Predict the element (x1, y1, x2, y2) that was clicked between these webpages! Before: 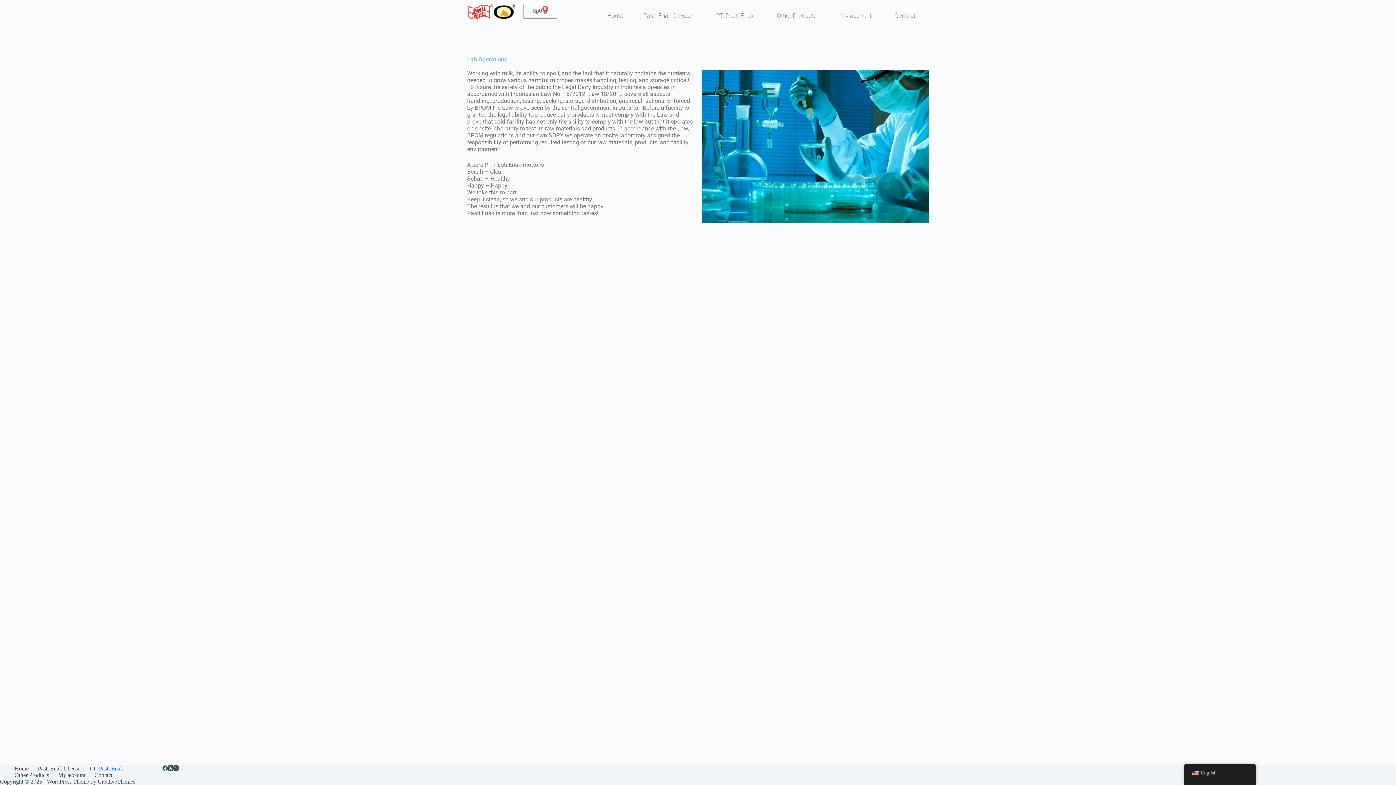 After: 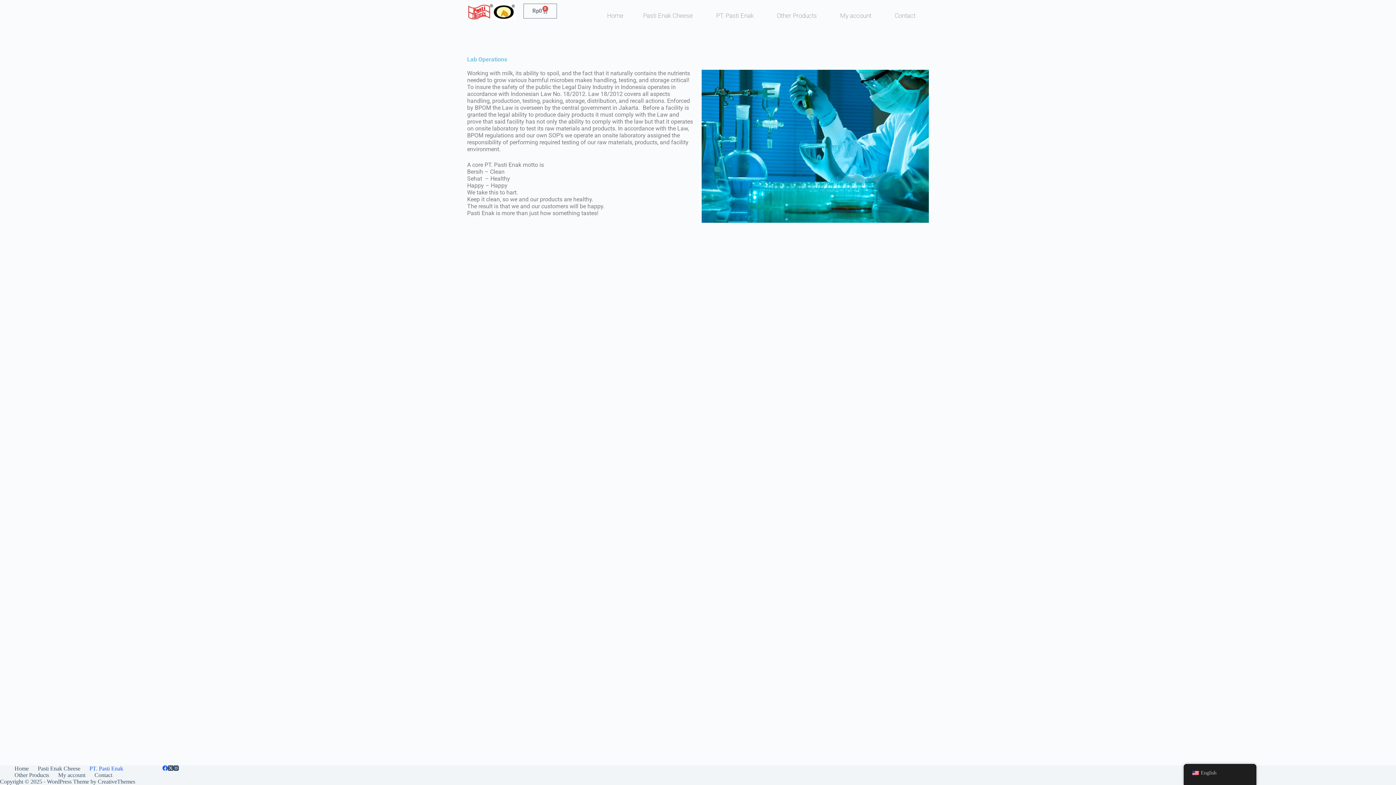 Action: label: Facebook bbox: (162, 765, 167, 771)